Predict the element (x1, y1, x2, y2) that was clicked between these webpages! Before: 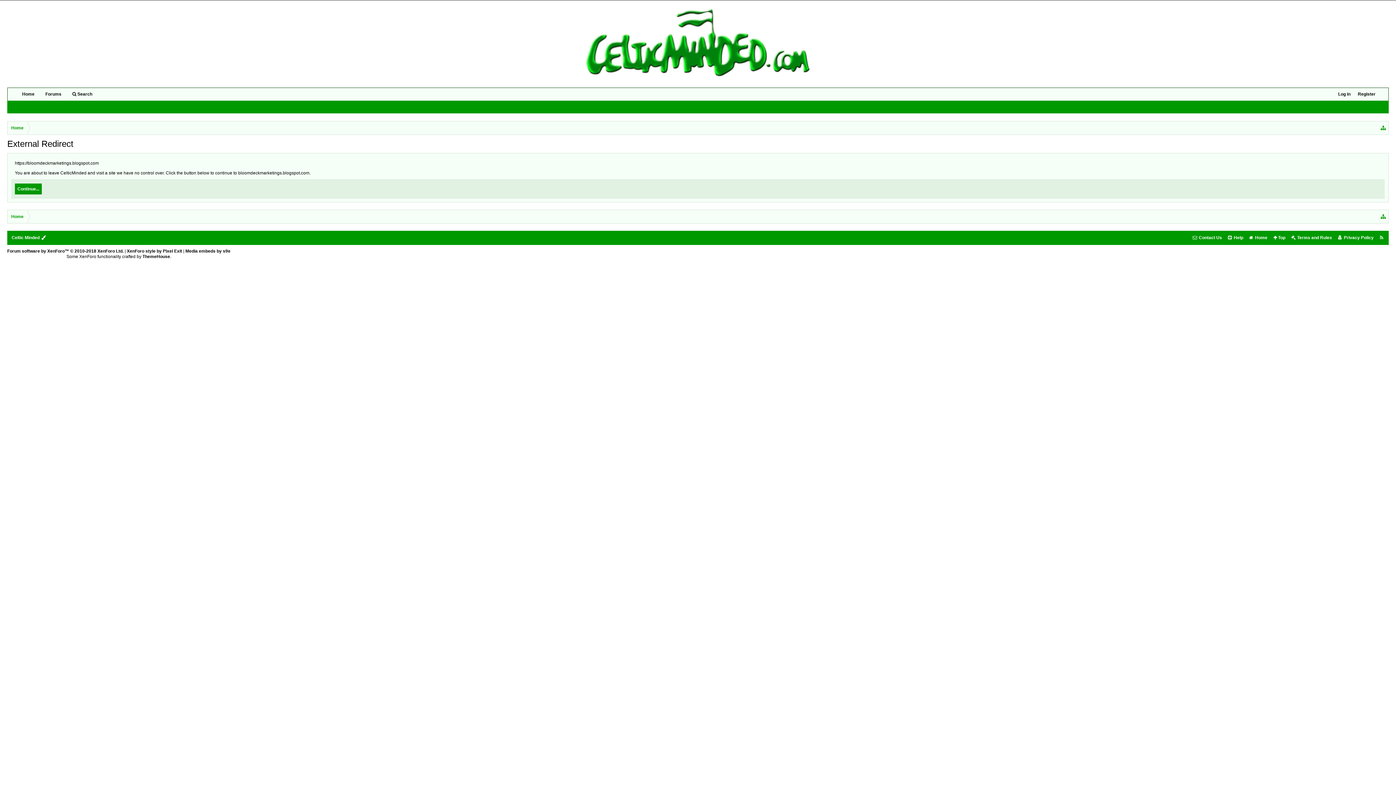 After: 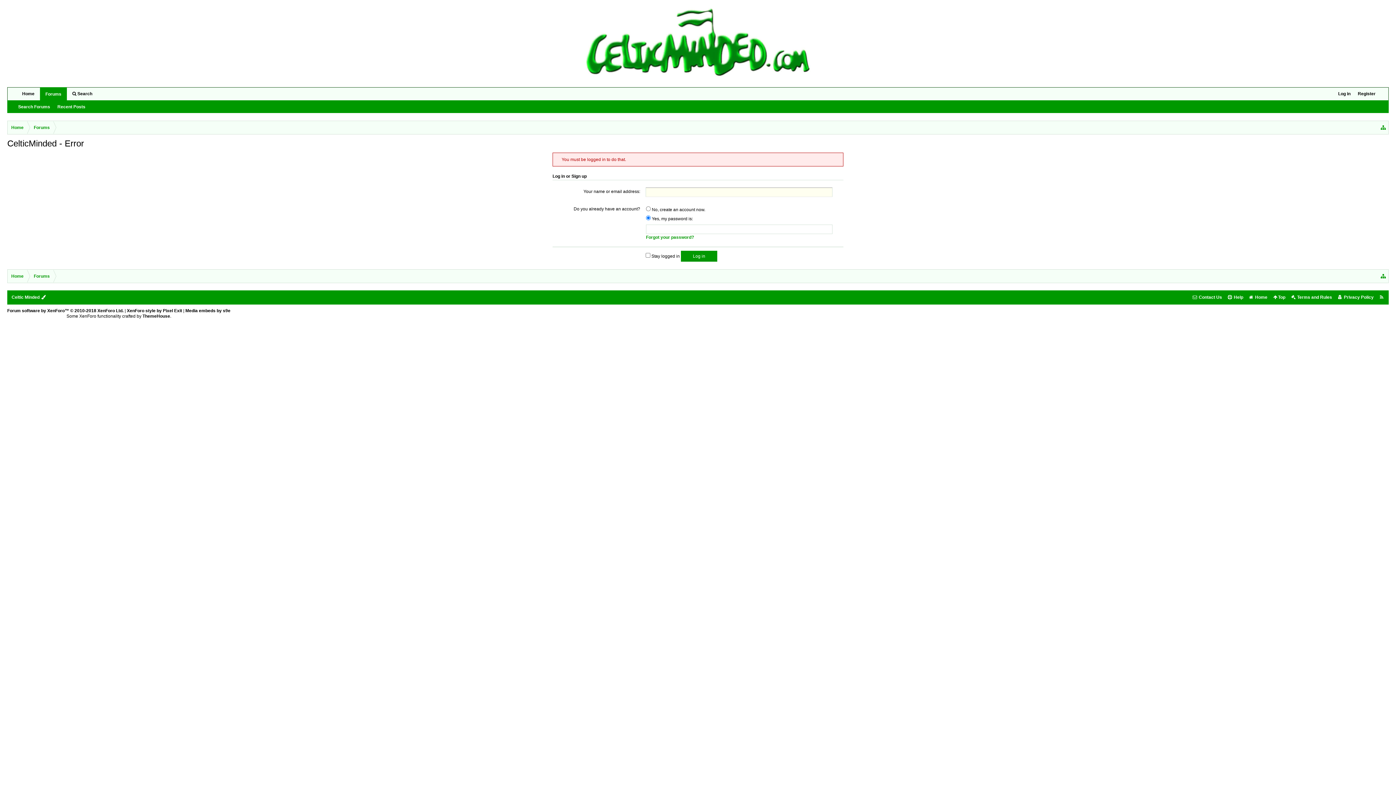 Action: label:  Privacy Policy bbox: (1334, 230, 1376, 245)